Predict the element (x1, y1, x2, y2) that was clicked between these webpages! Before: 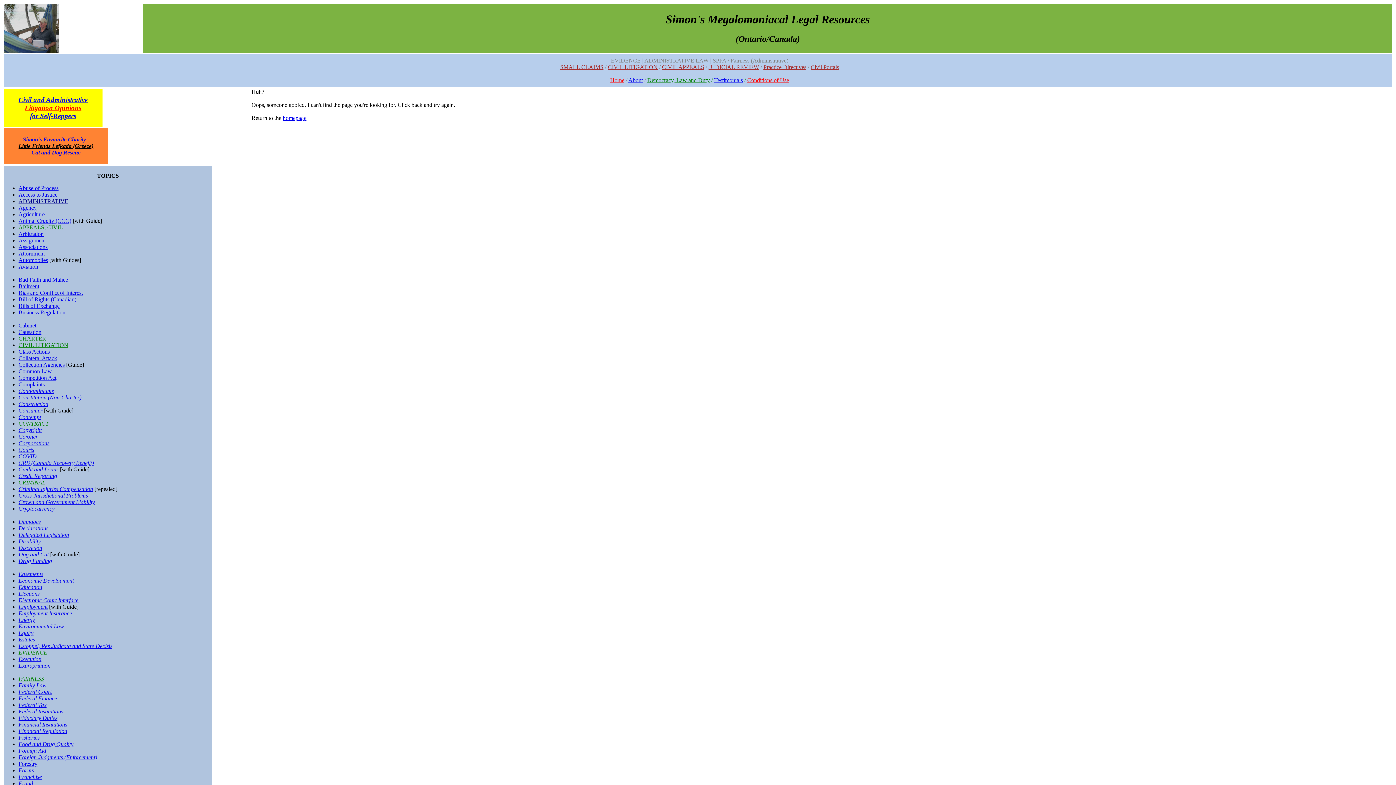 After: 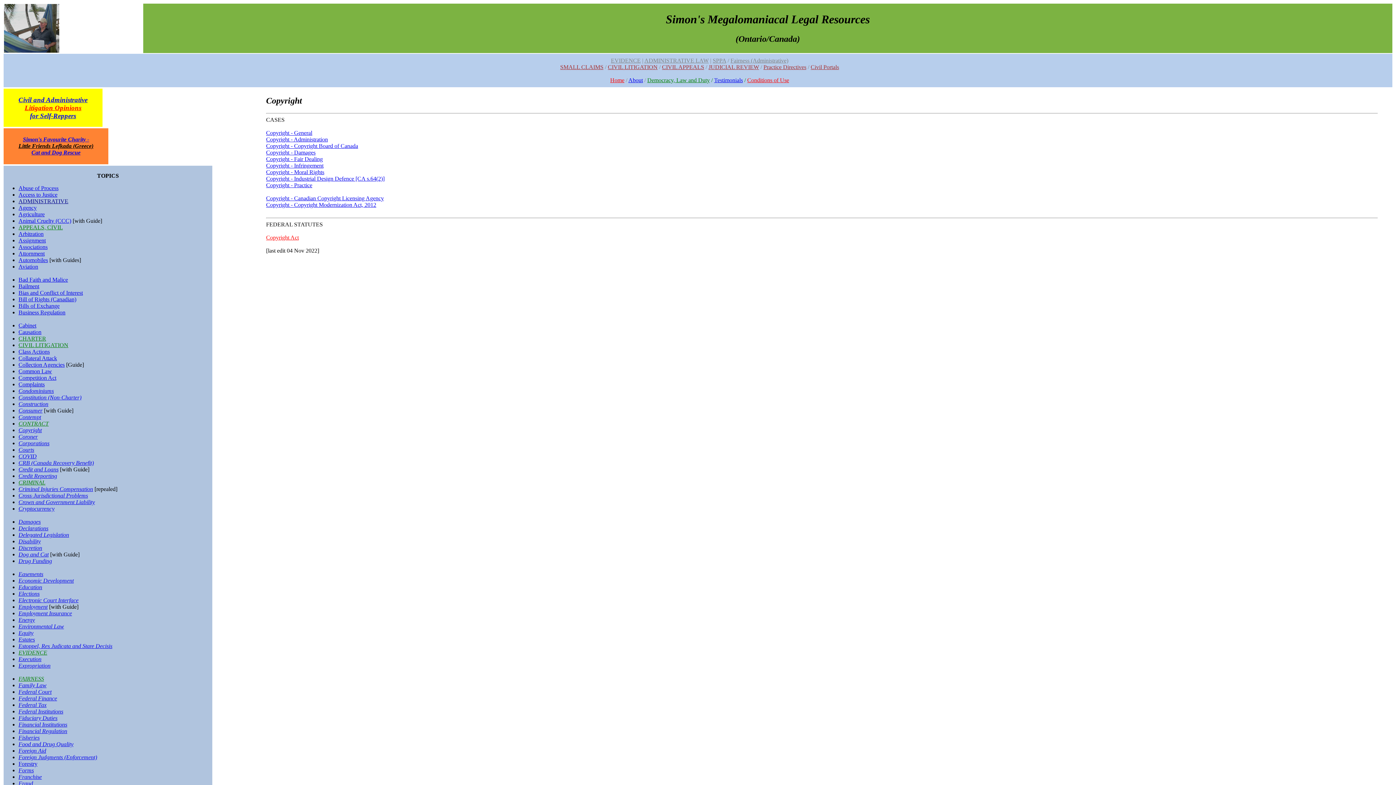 Action: bbox: (18, 427, 41, 433) label: Copyright